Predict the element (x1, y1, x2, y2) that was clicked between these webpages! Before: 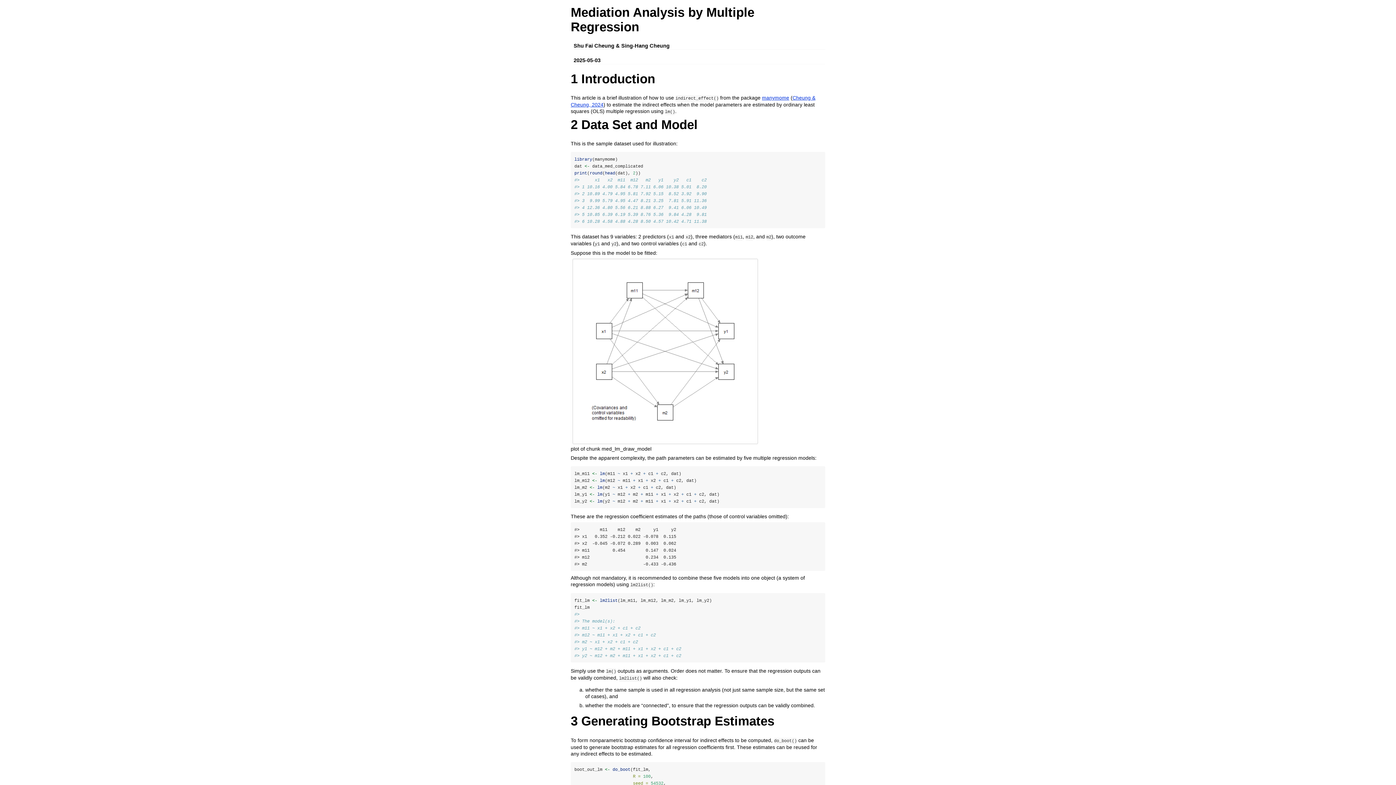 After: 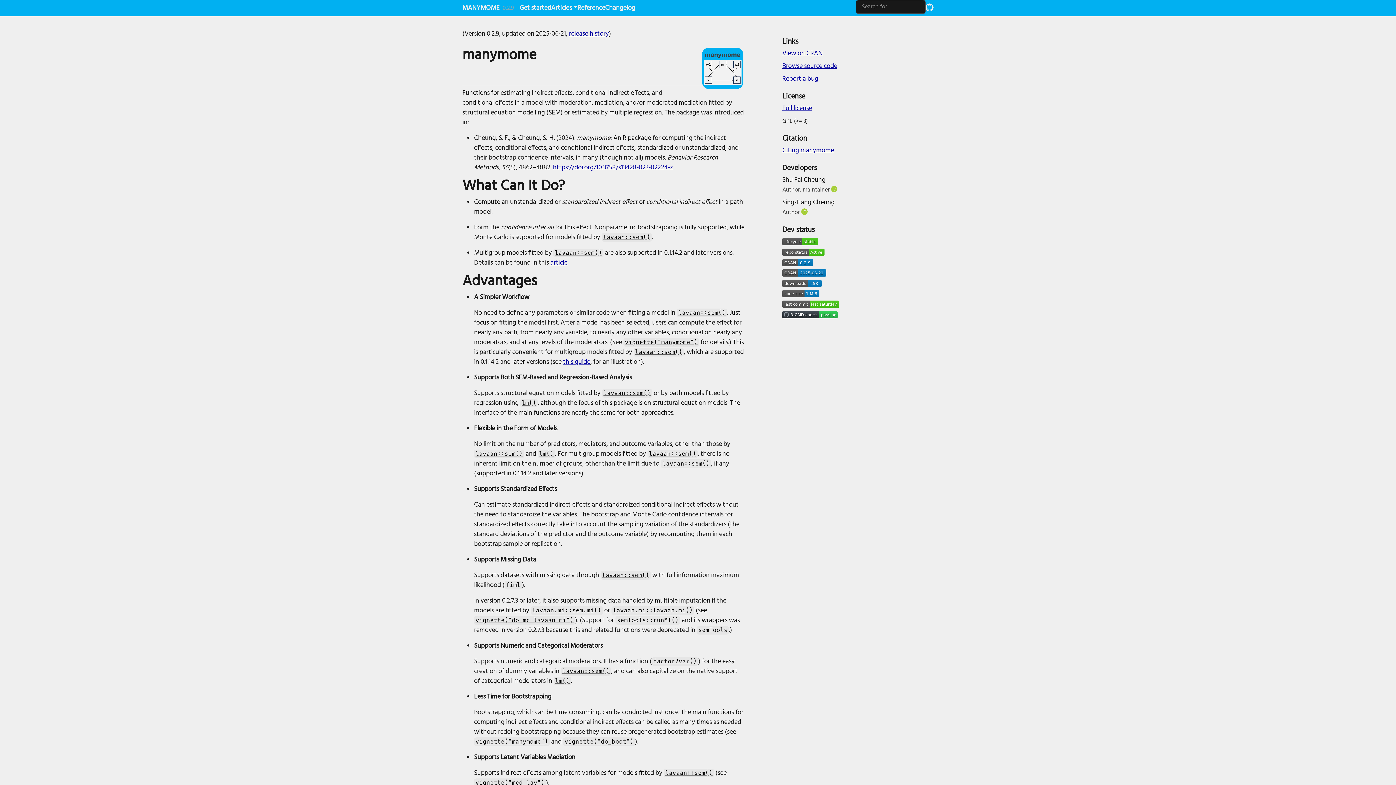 Action: label: manymome bbox: (762, 94, 789, 100)